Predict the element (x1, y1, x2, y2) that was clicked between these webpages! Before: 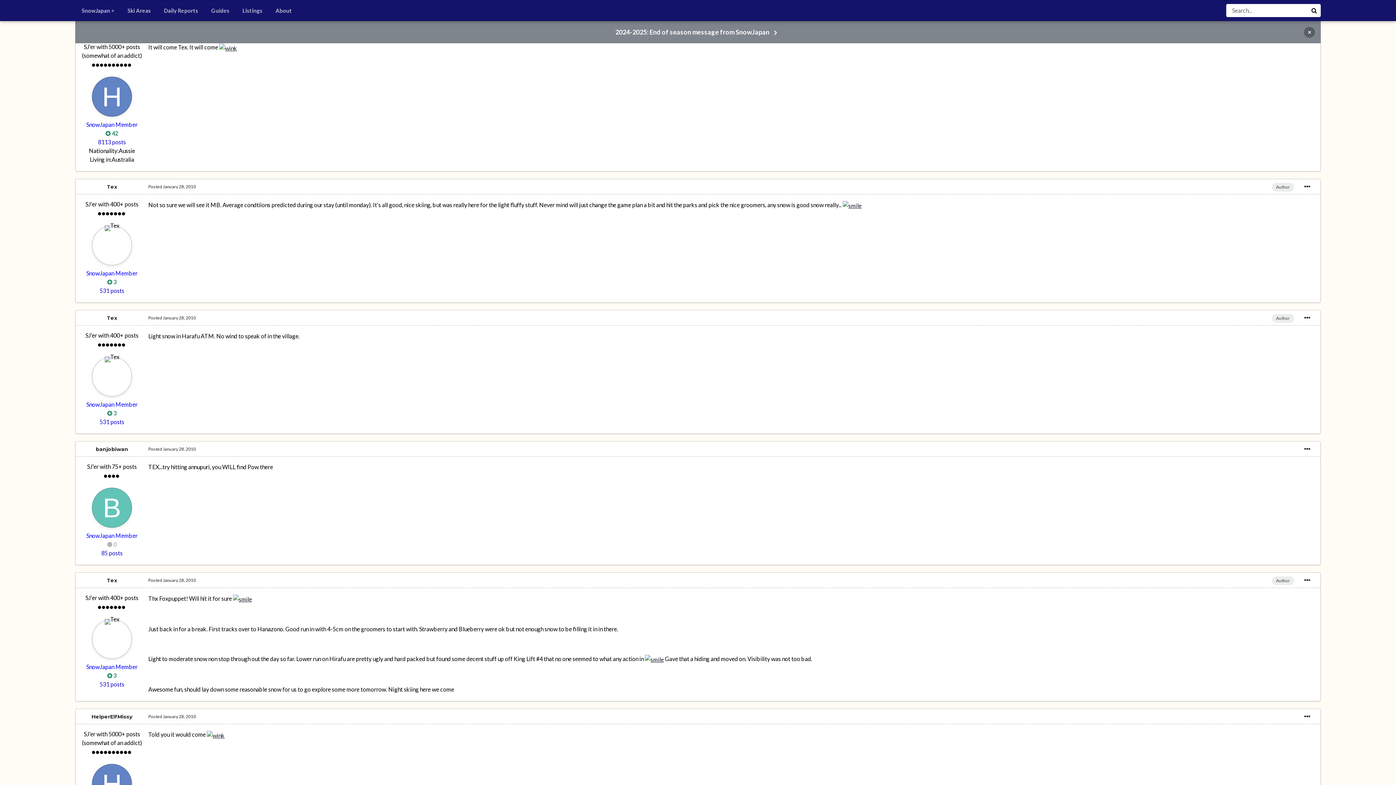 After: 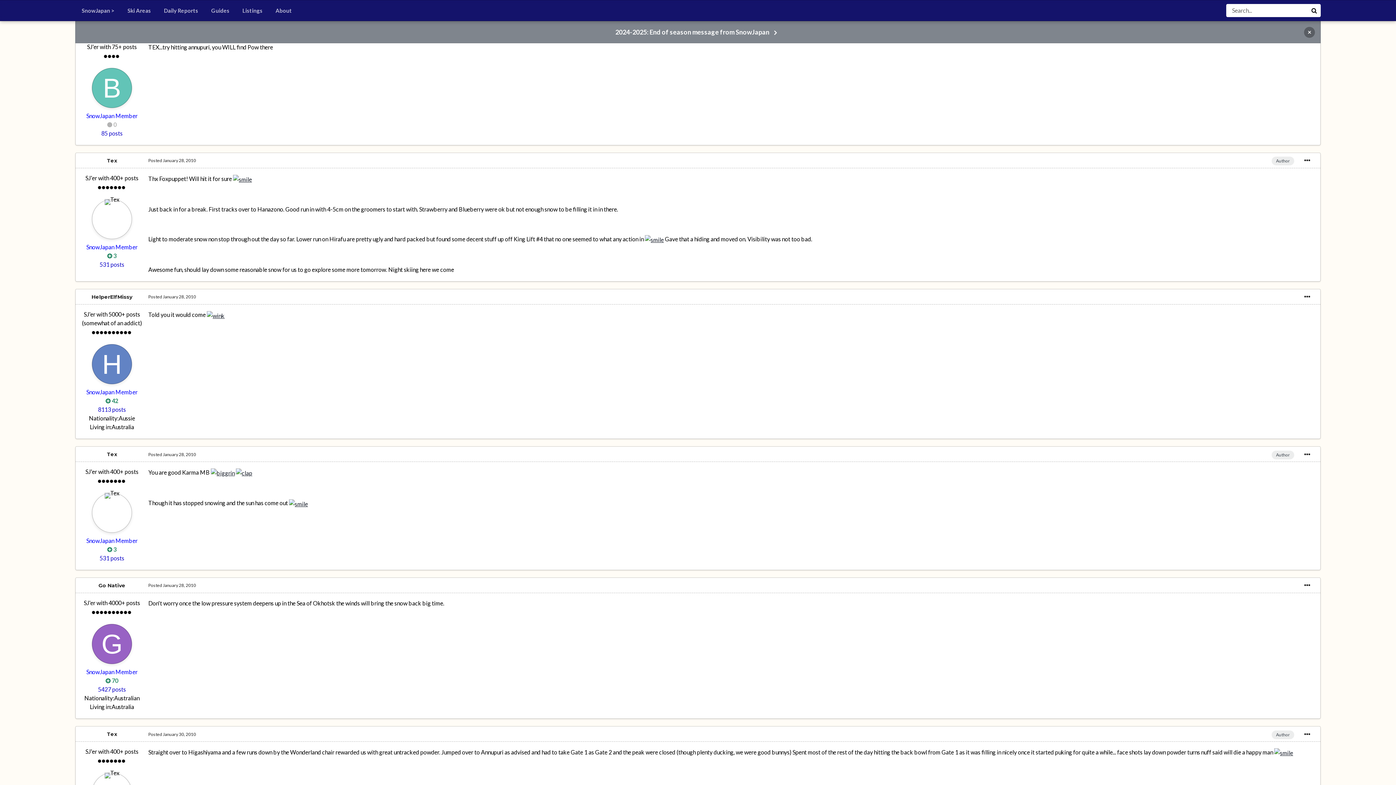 Action: bbox: (148, 446, 196, 452) label: Posted January 28, 2010